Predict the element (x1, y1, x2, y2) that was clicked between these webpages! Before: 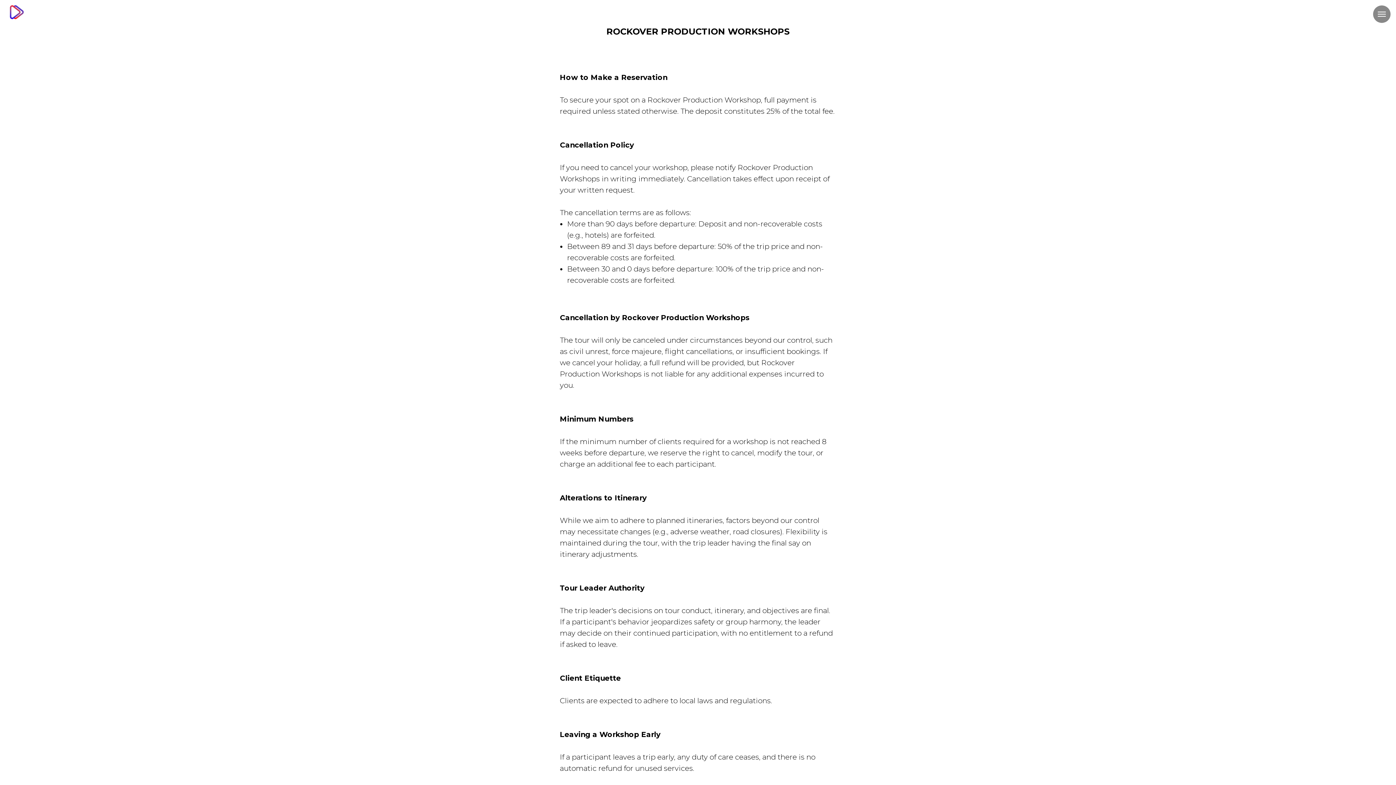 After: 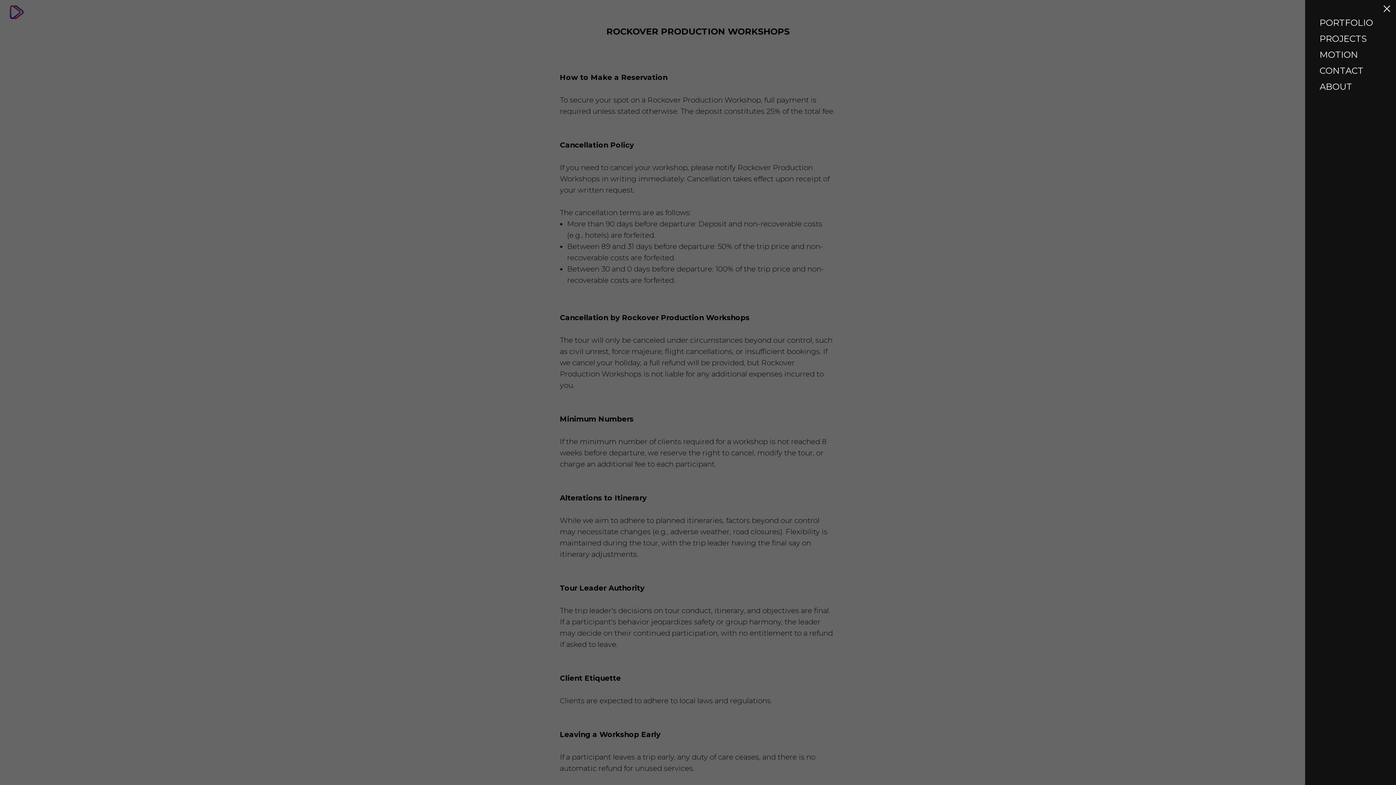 Action: bbox: (1378, 11, 1386, 16) label: Navigation menu